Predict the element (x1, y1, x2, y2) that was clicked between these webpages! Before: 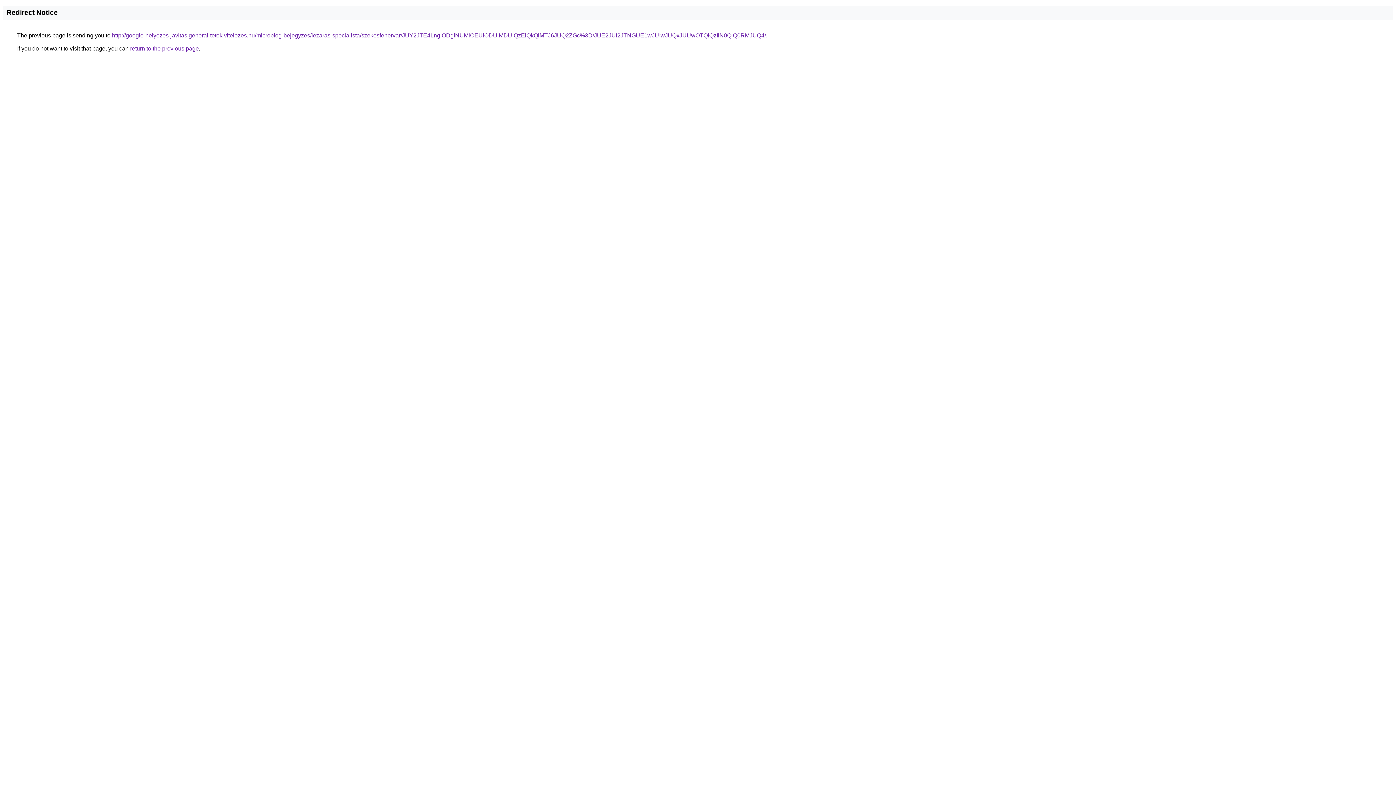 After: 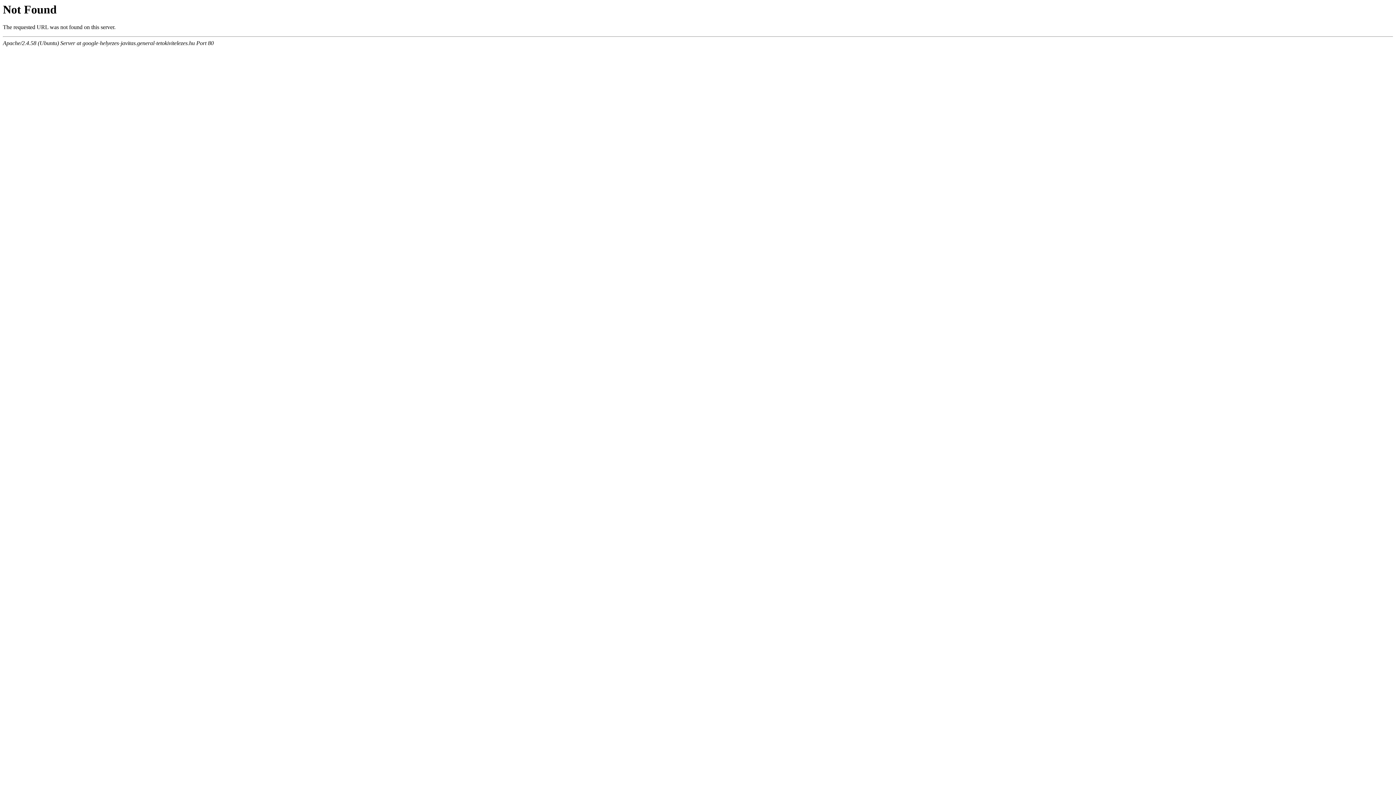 Action: label: http://google-helyezes-javitas.general-tetokivitelezes.hu/microblog-bejegyzes/lezaras-specialista/szekesfehervar/JUY2JTE4LnglODglNUMlOEUlODUlMDUlQzElQkQlMTJ6JUQ2ZGc%3D/JUE2JUI2JTNGUE1wJUIwJUQxJUUwOTQlQzIlN0QlQ0RMJUQ4/ bbox: (112, 32, 766, 38)